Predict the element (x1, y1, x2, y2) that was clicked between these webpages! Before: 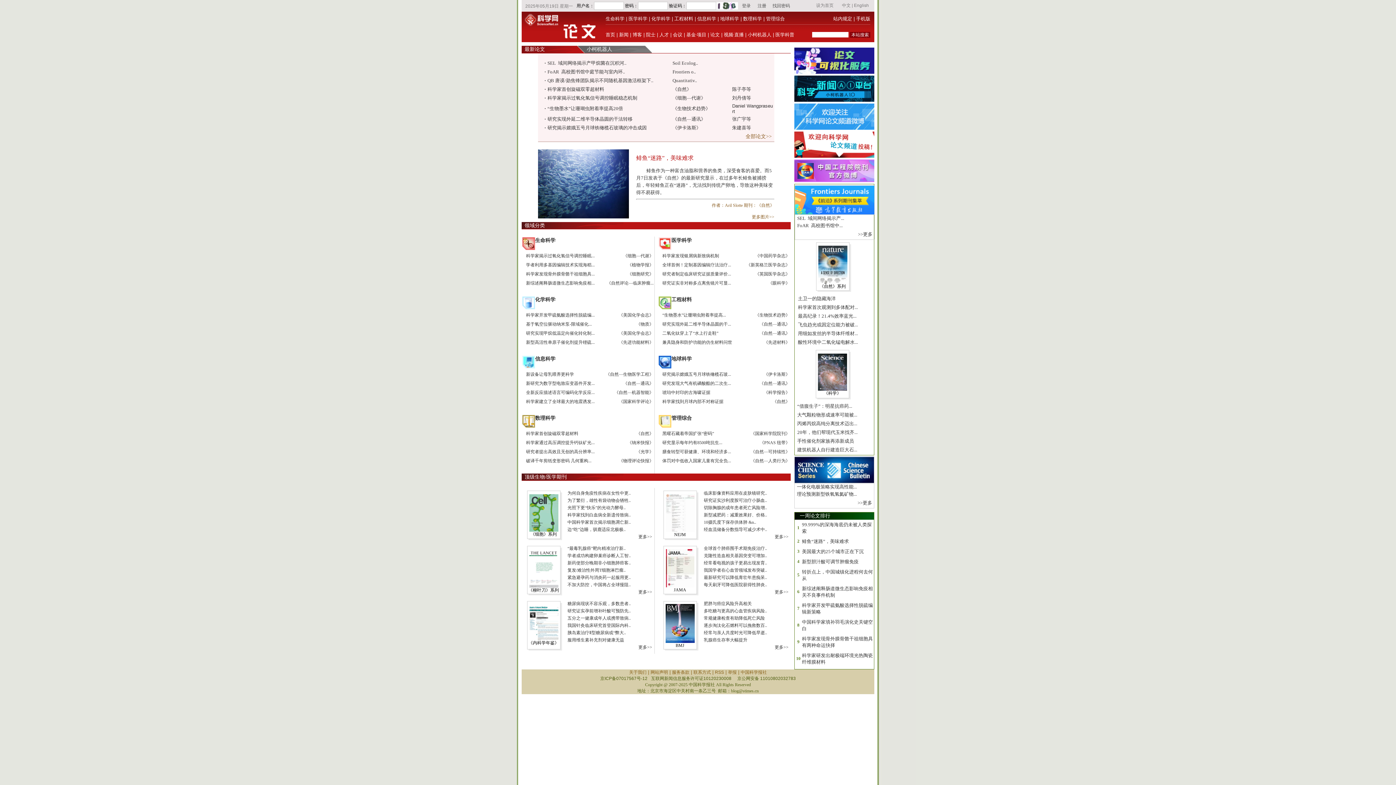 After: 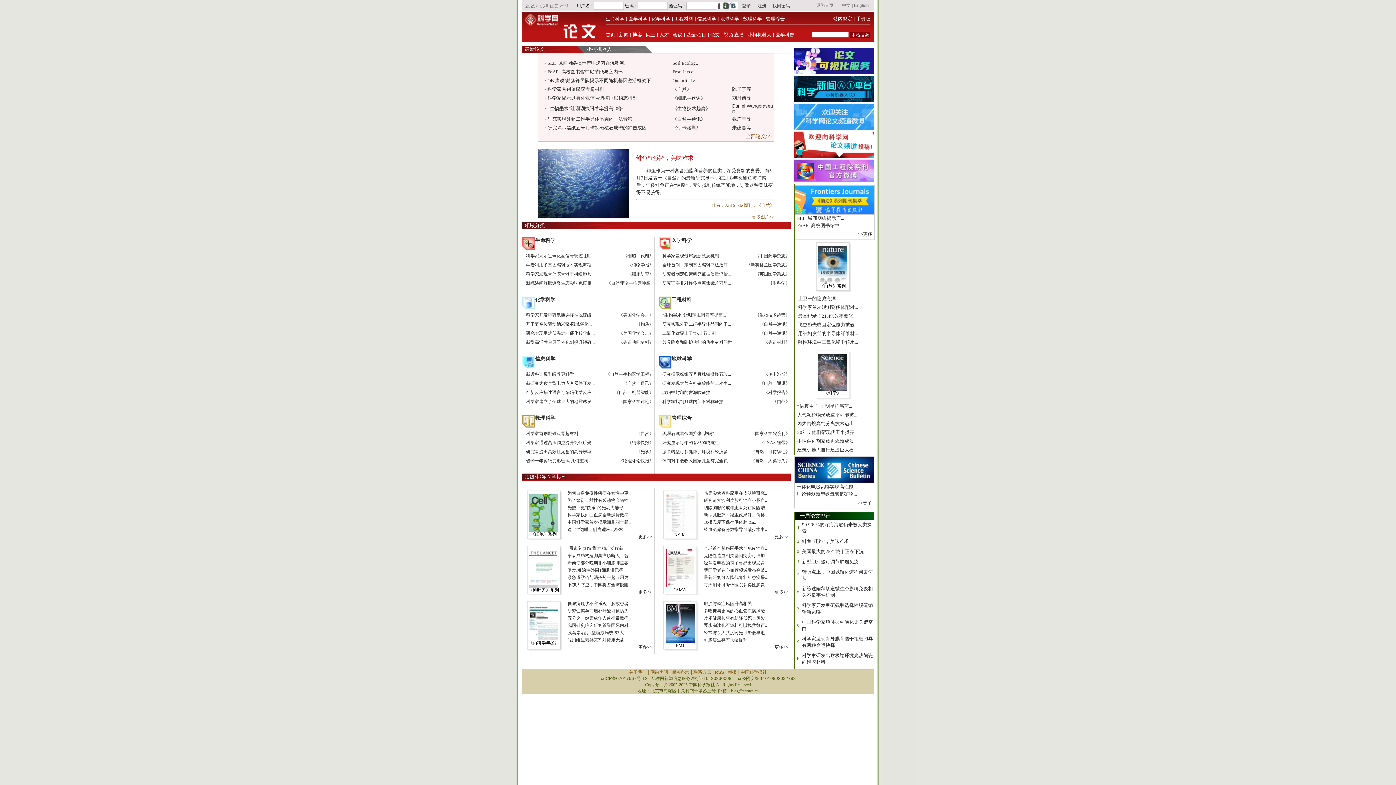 Action: bbox: (794, 153, 874, 158)